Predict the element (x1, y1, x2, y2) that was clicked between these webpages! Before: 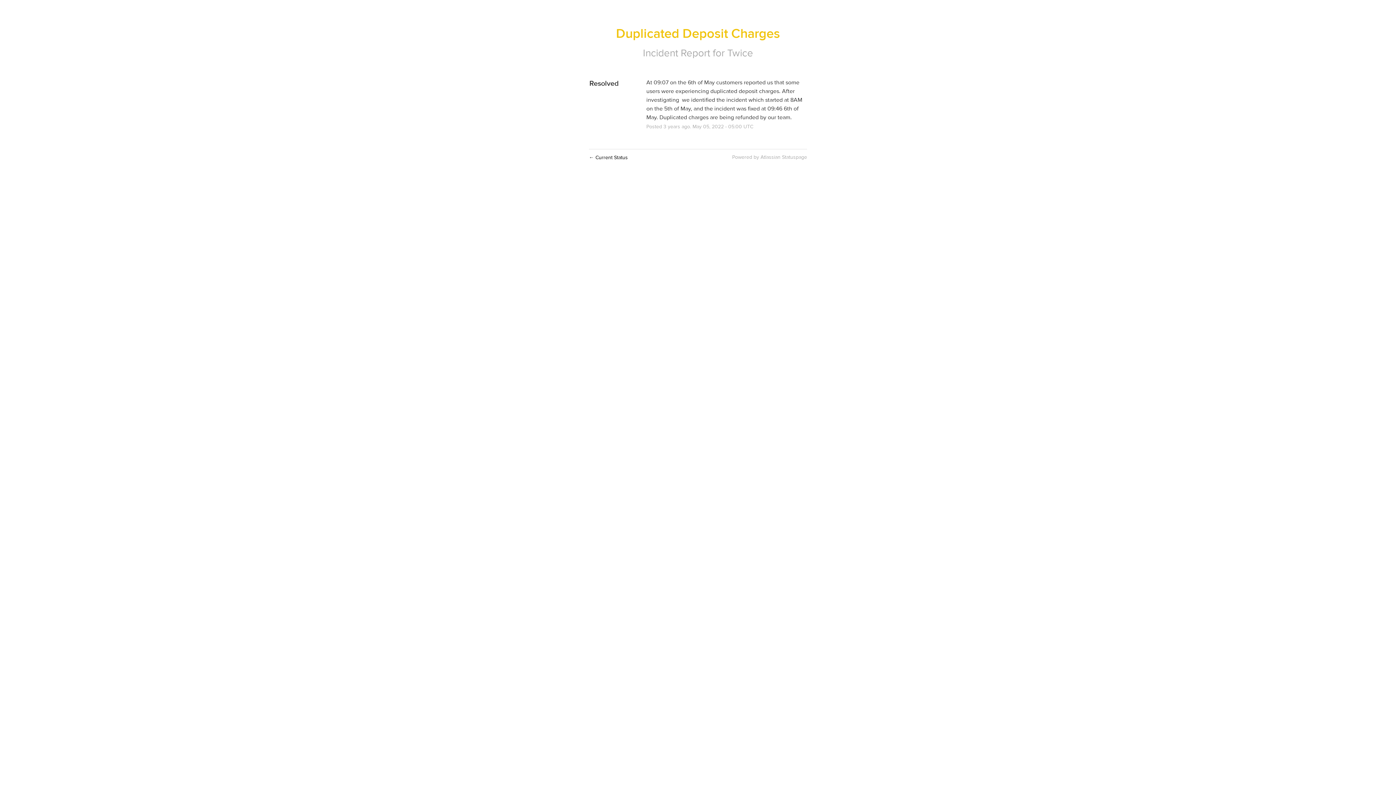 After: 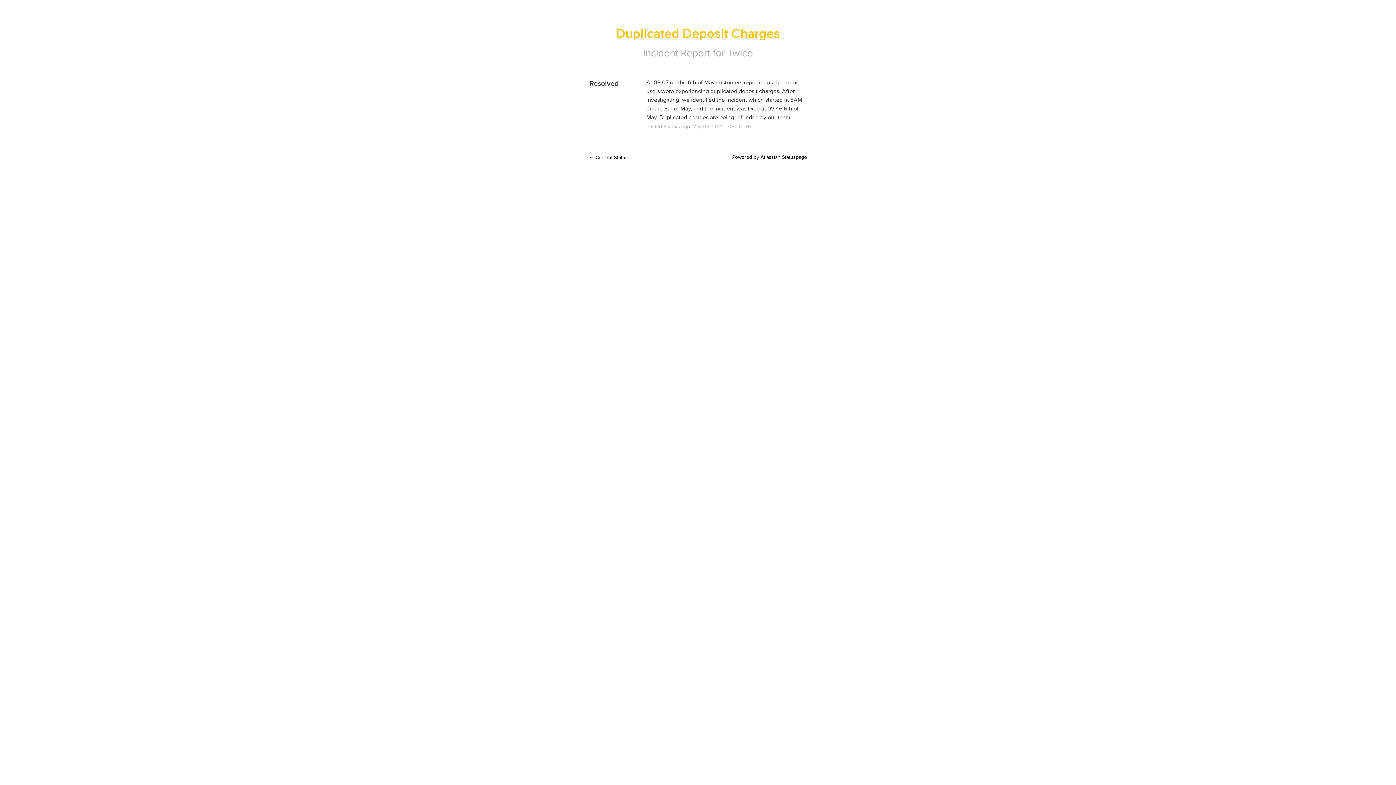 Action: bbox: (732, 154, 807, 160) label: Powered by Atlassian Statuspage